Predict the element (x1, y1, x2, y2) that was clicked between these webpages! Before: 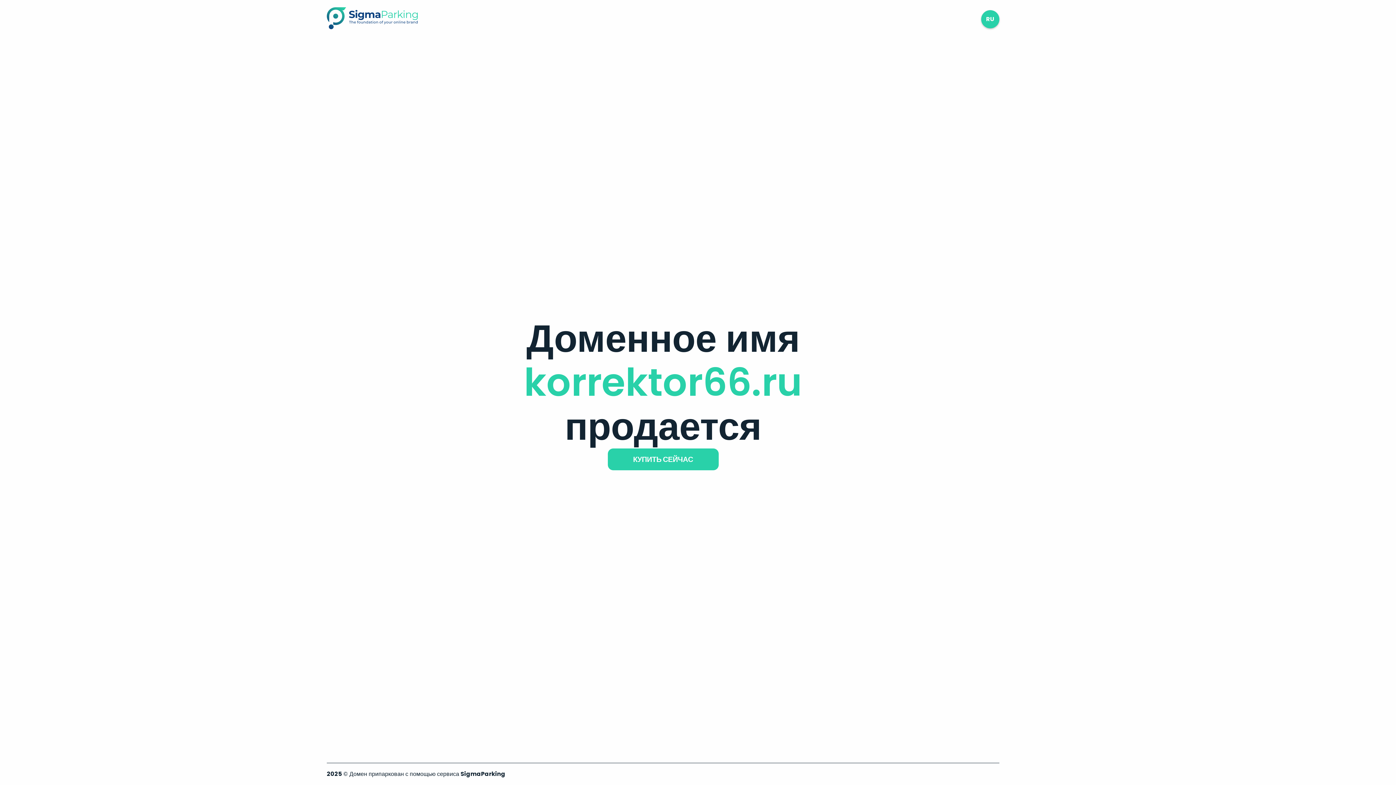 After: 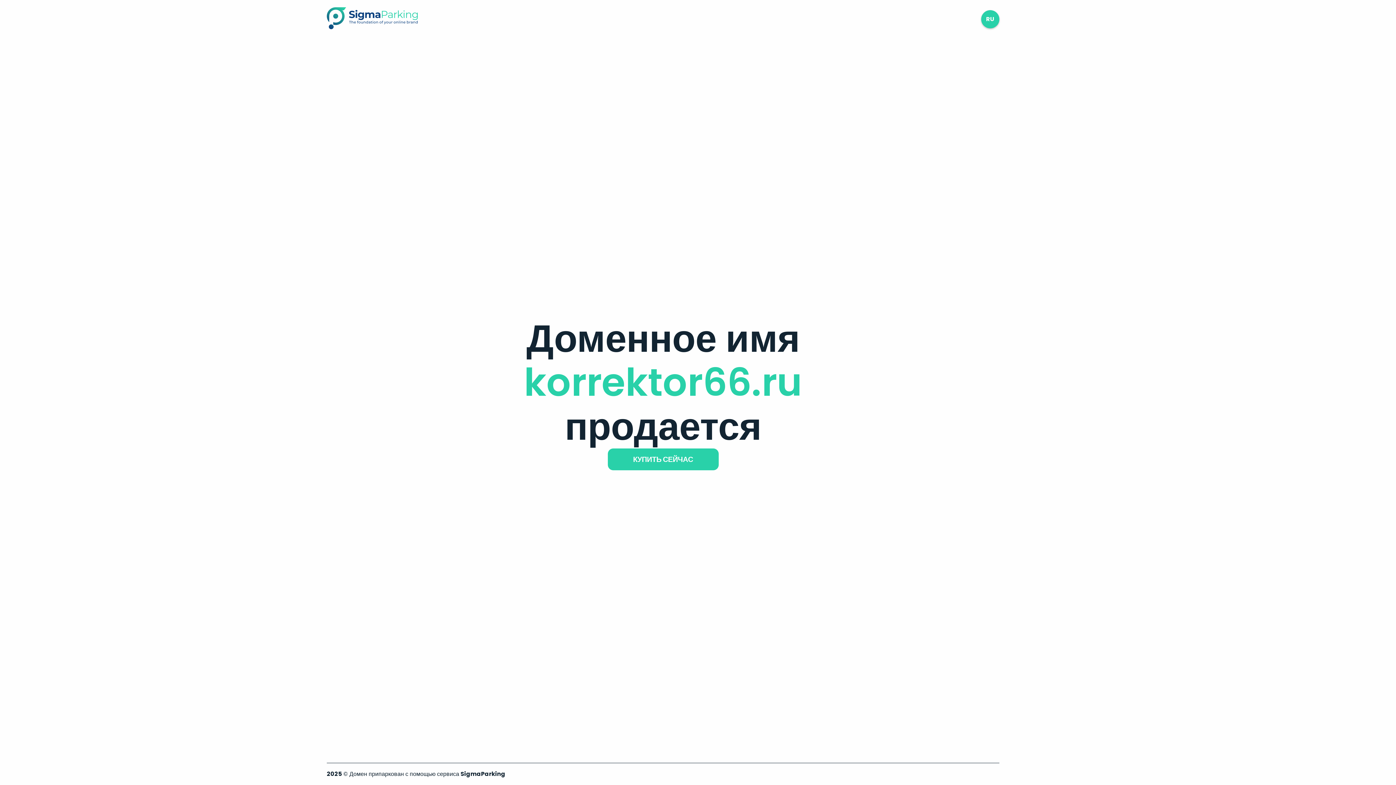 Action: bbox: (326, 23, 417, 31)